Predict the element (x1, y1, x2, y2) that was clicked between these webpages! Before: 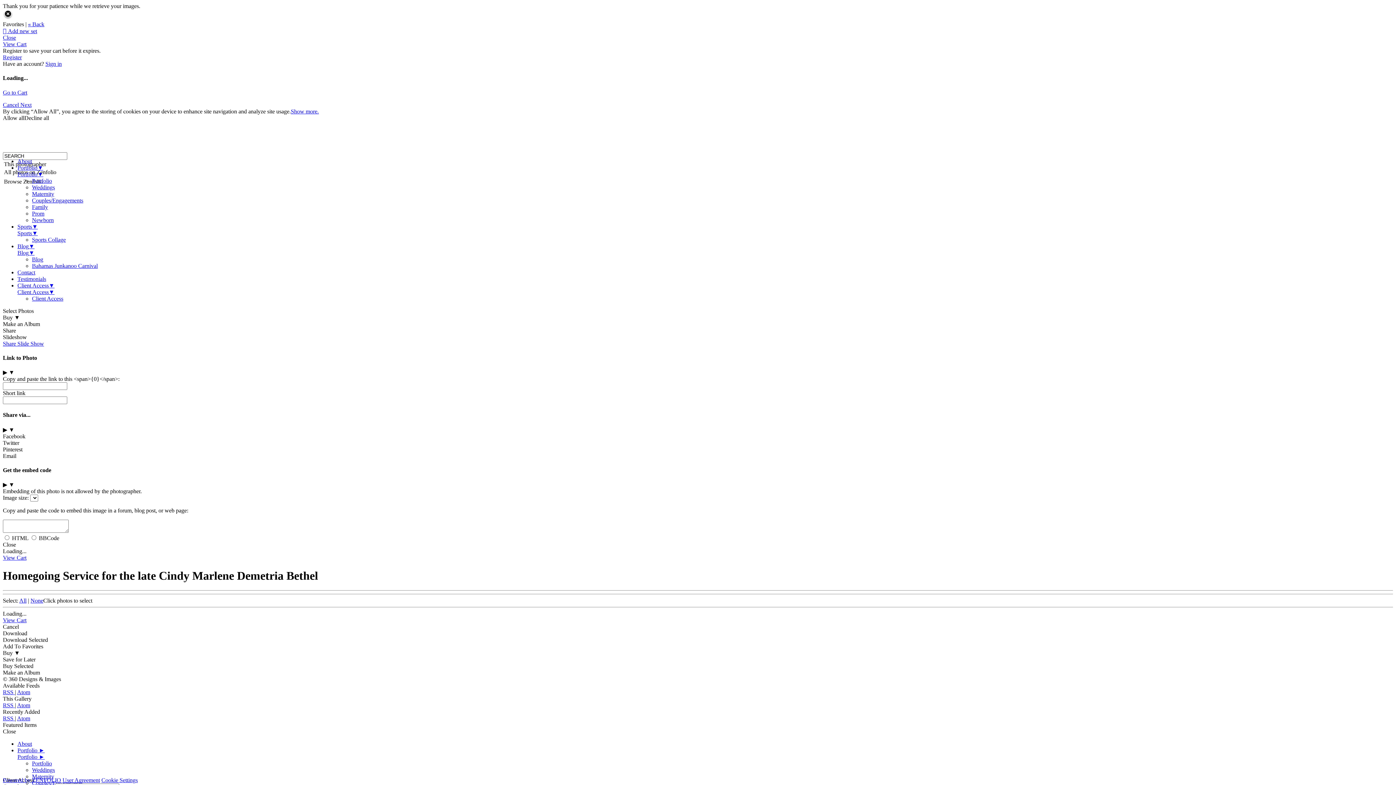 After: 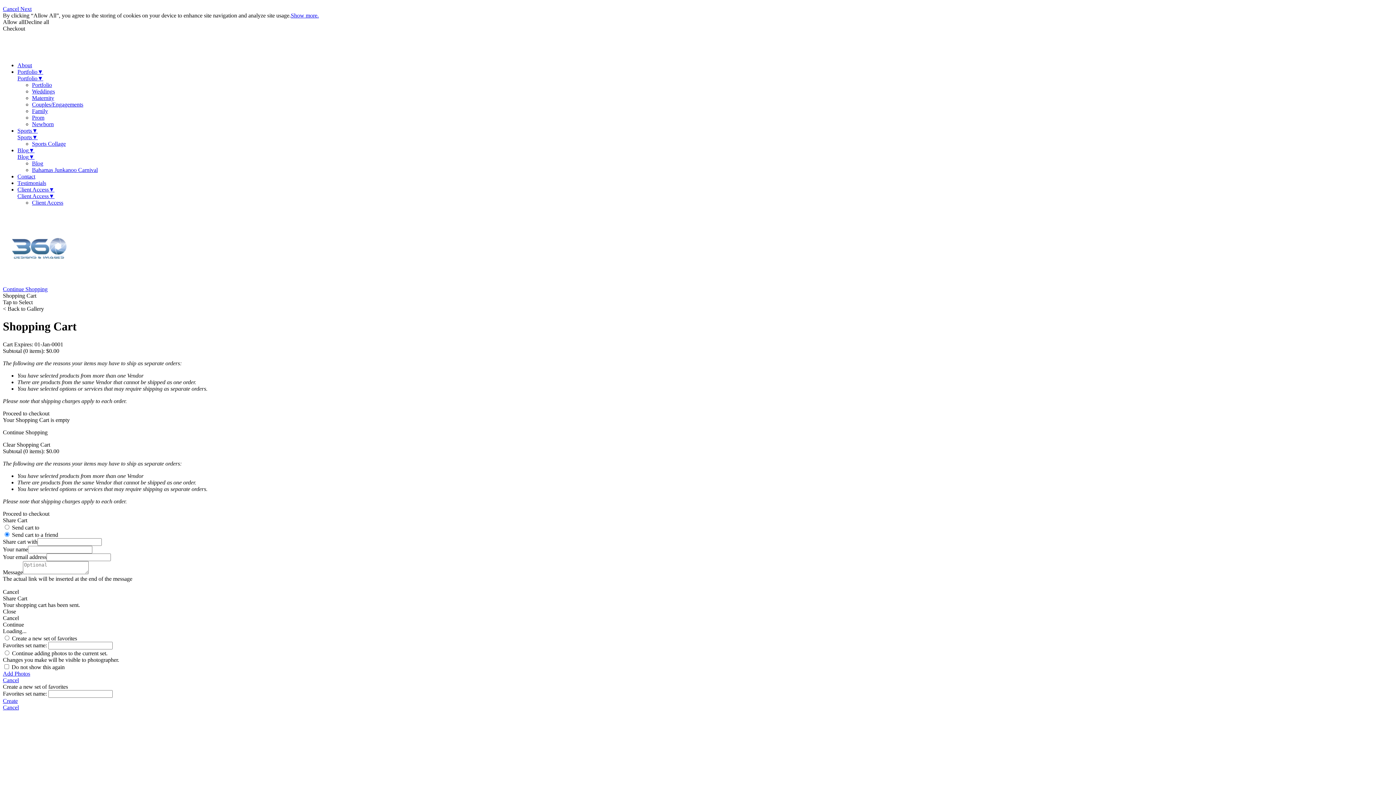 Action: label: View Cart bbox: (2, 554, 26, 561)